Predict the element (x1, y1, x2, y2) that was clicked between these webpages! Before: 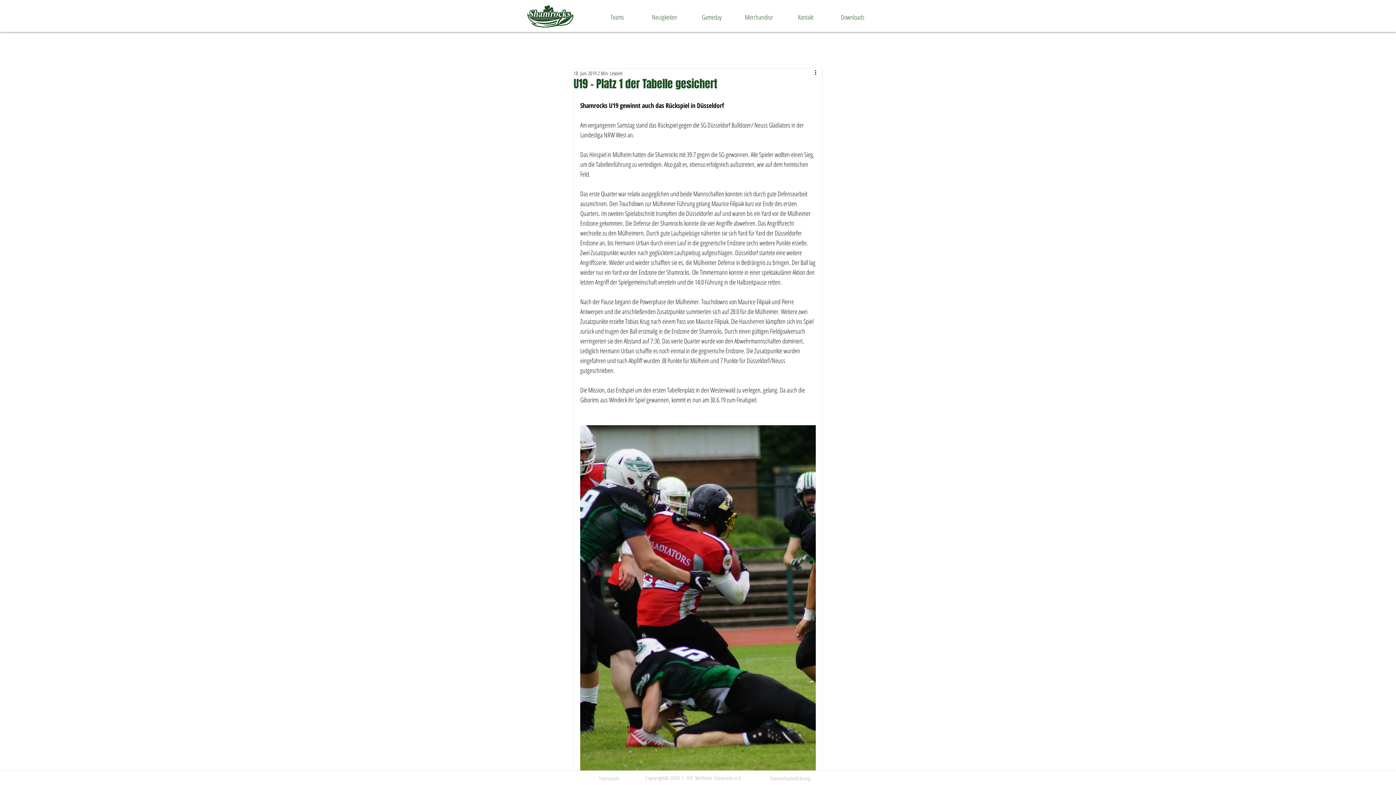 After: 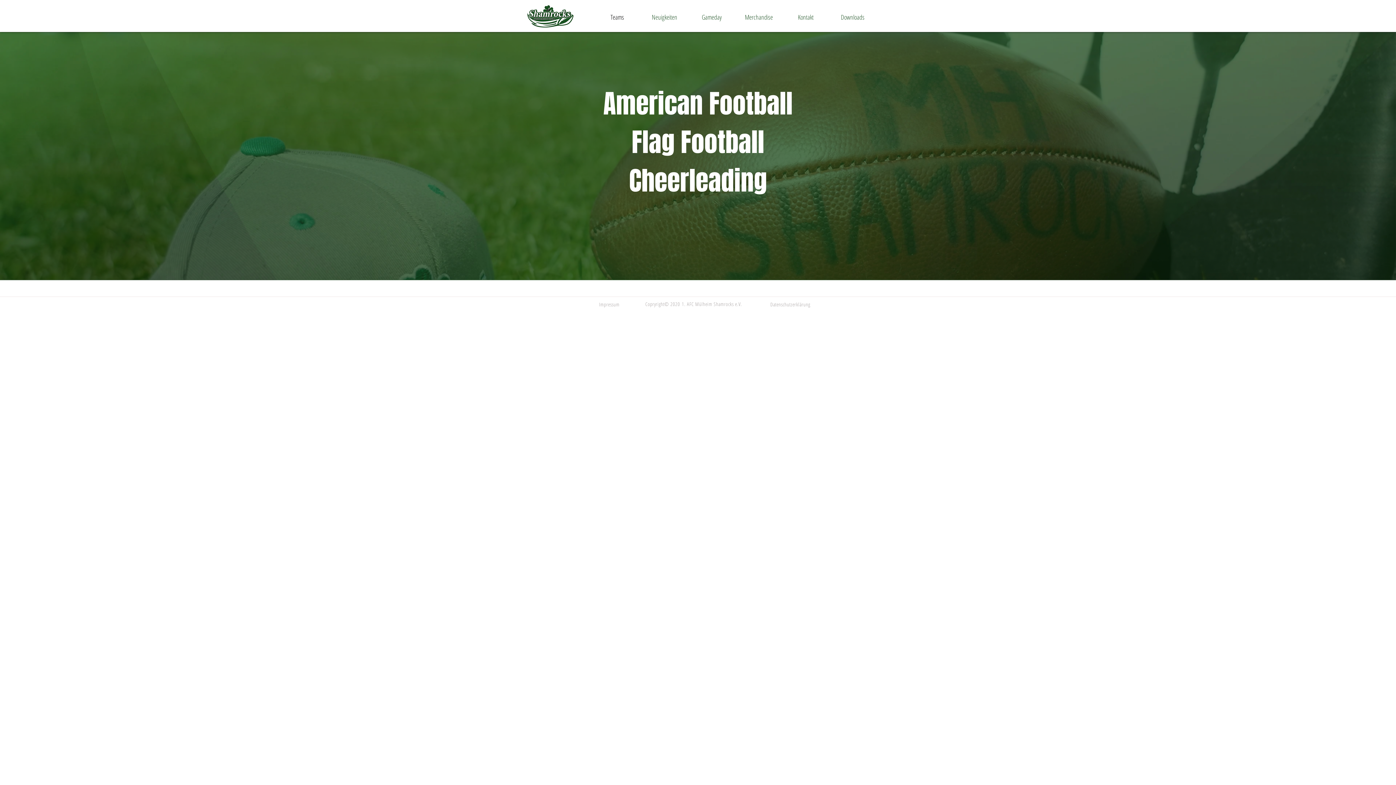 Action: label: Teams bbox: (593, 10, 641, 24)